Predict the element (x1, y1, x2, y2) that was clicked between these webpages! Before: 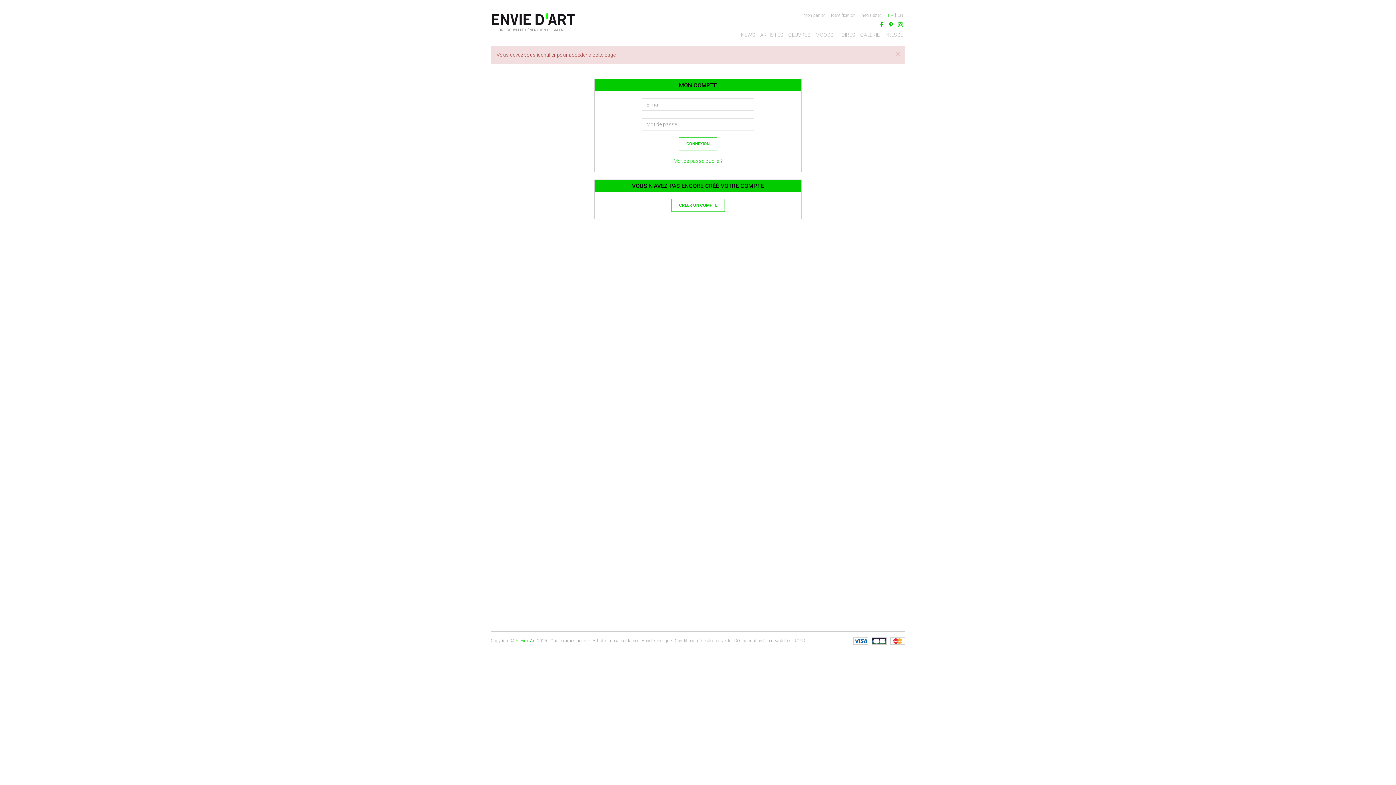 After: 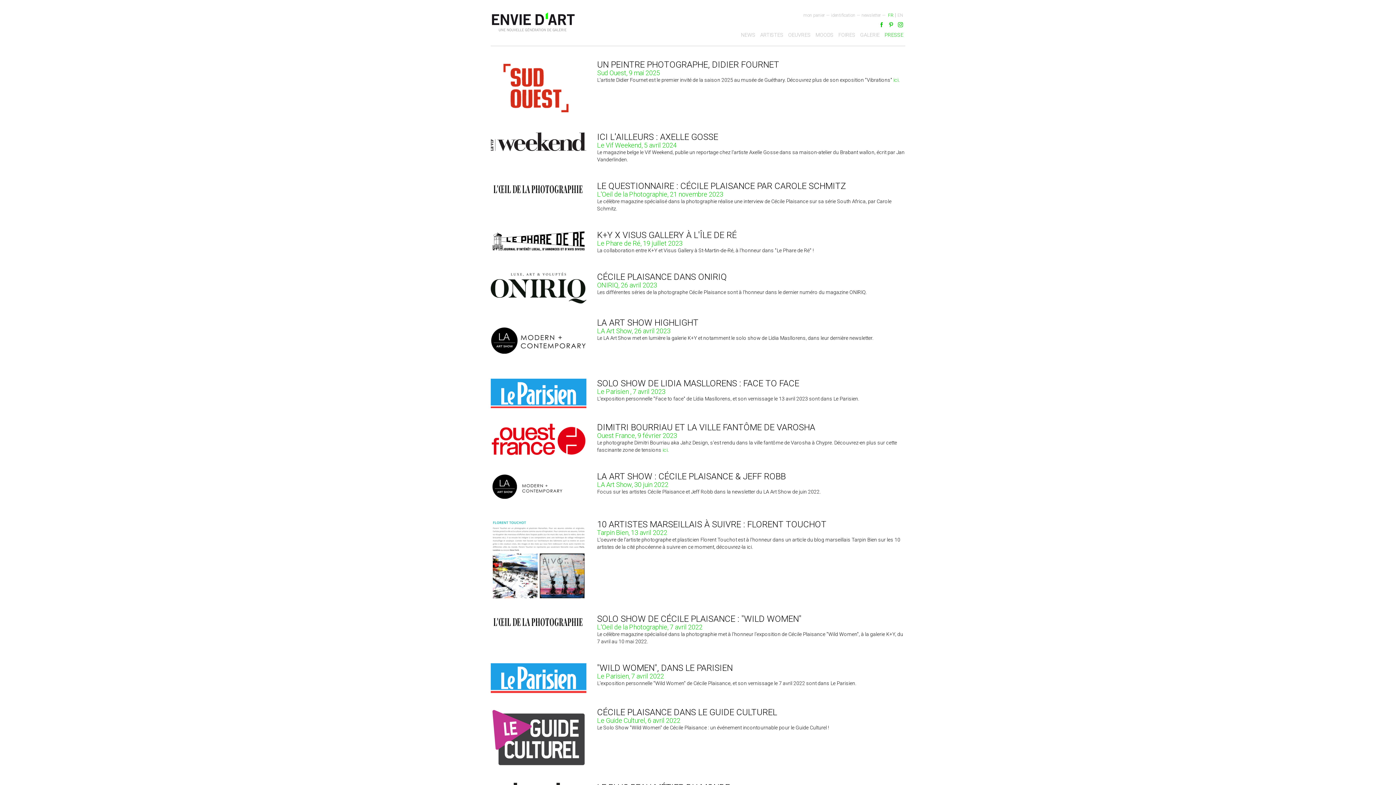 Action: bbox: (884, 32, 903, 37) label: PRESSE